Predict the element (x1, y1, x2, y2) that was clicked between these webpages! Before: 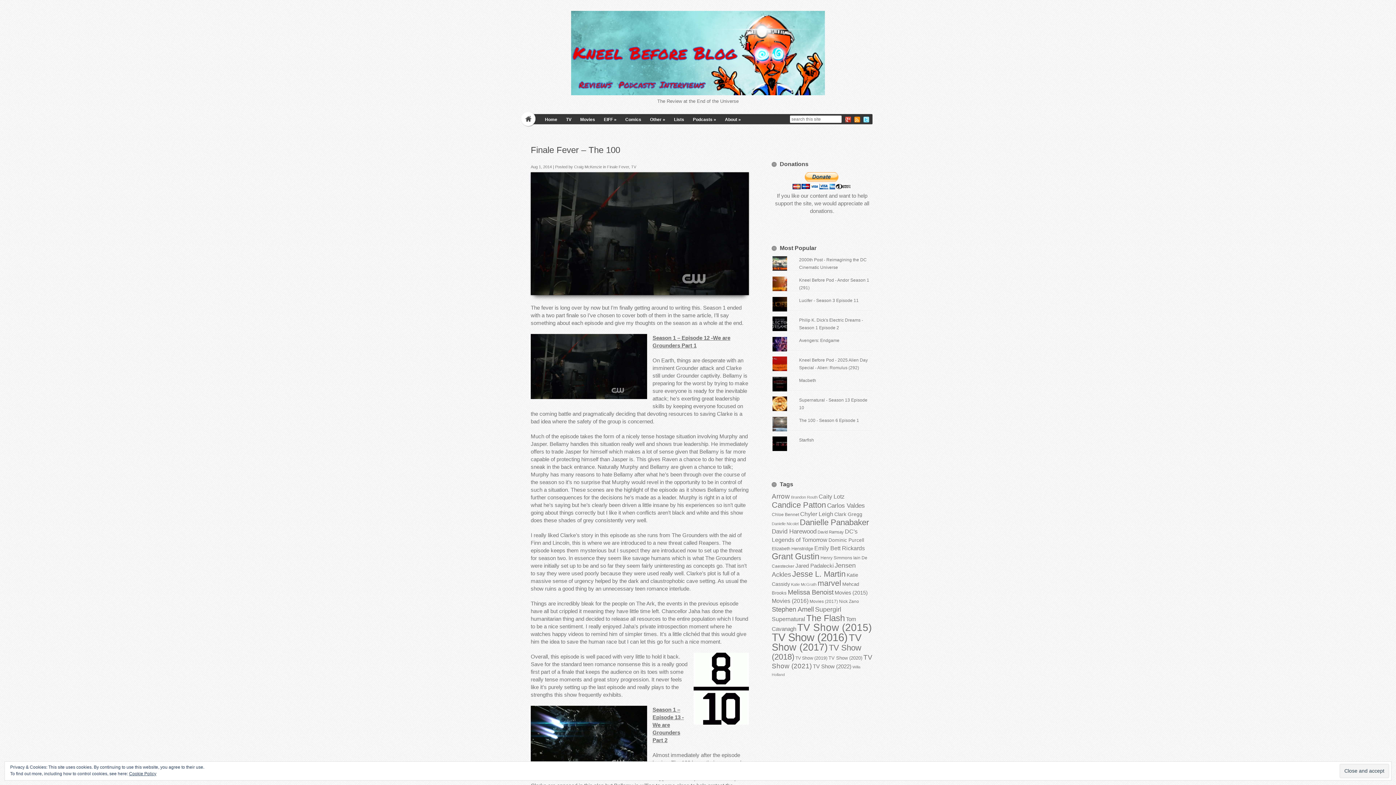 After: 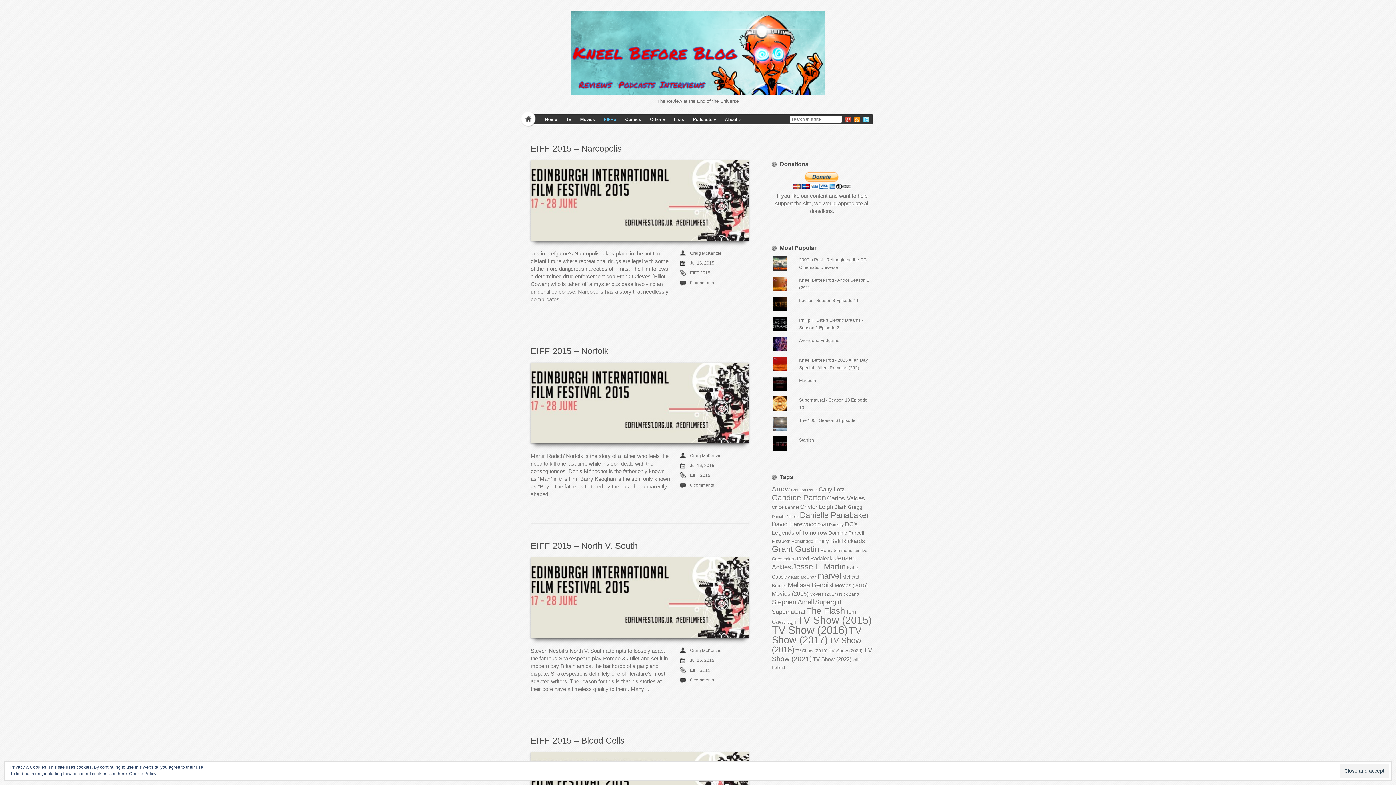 Action: bbox: (604, 116, 616, 123) label: EIFF »